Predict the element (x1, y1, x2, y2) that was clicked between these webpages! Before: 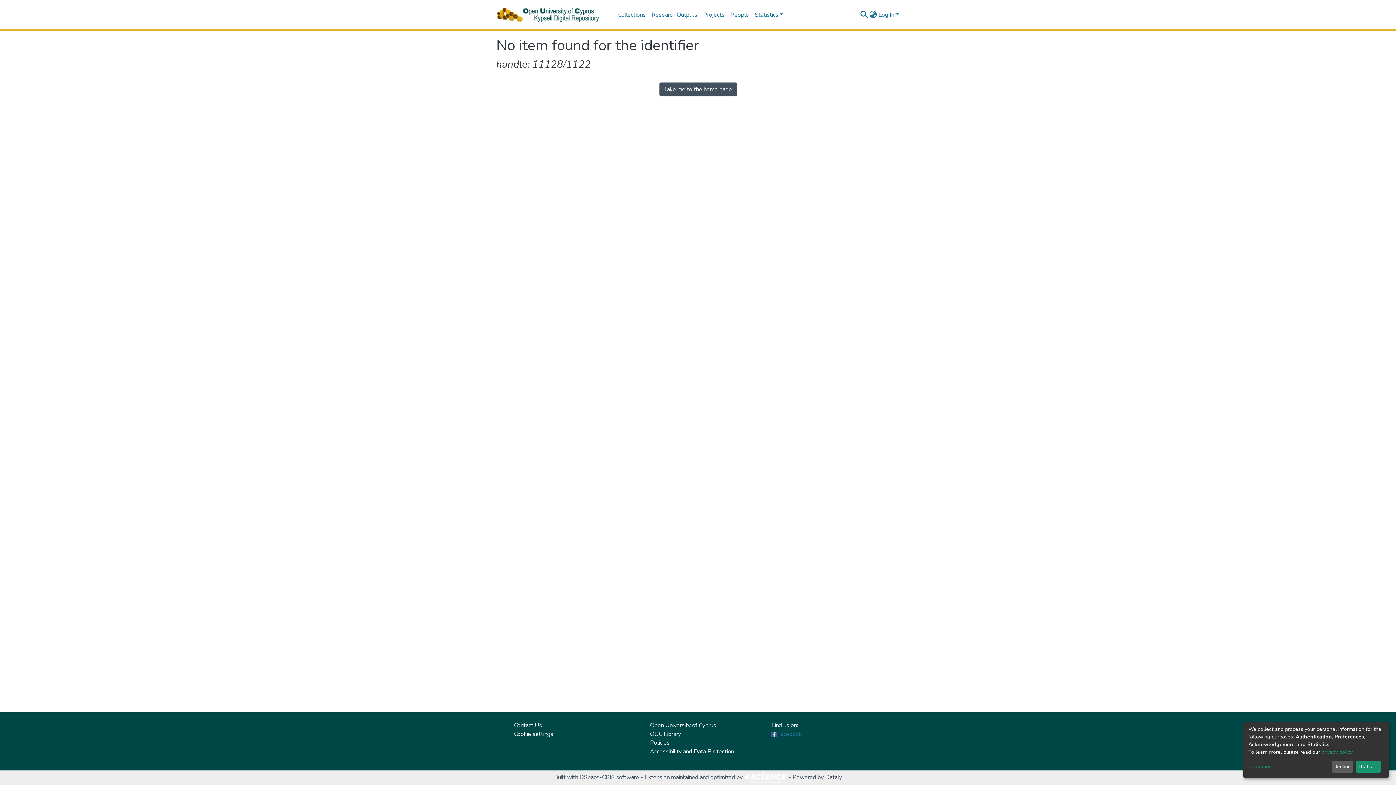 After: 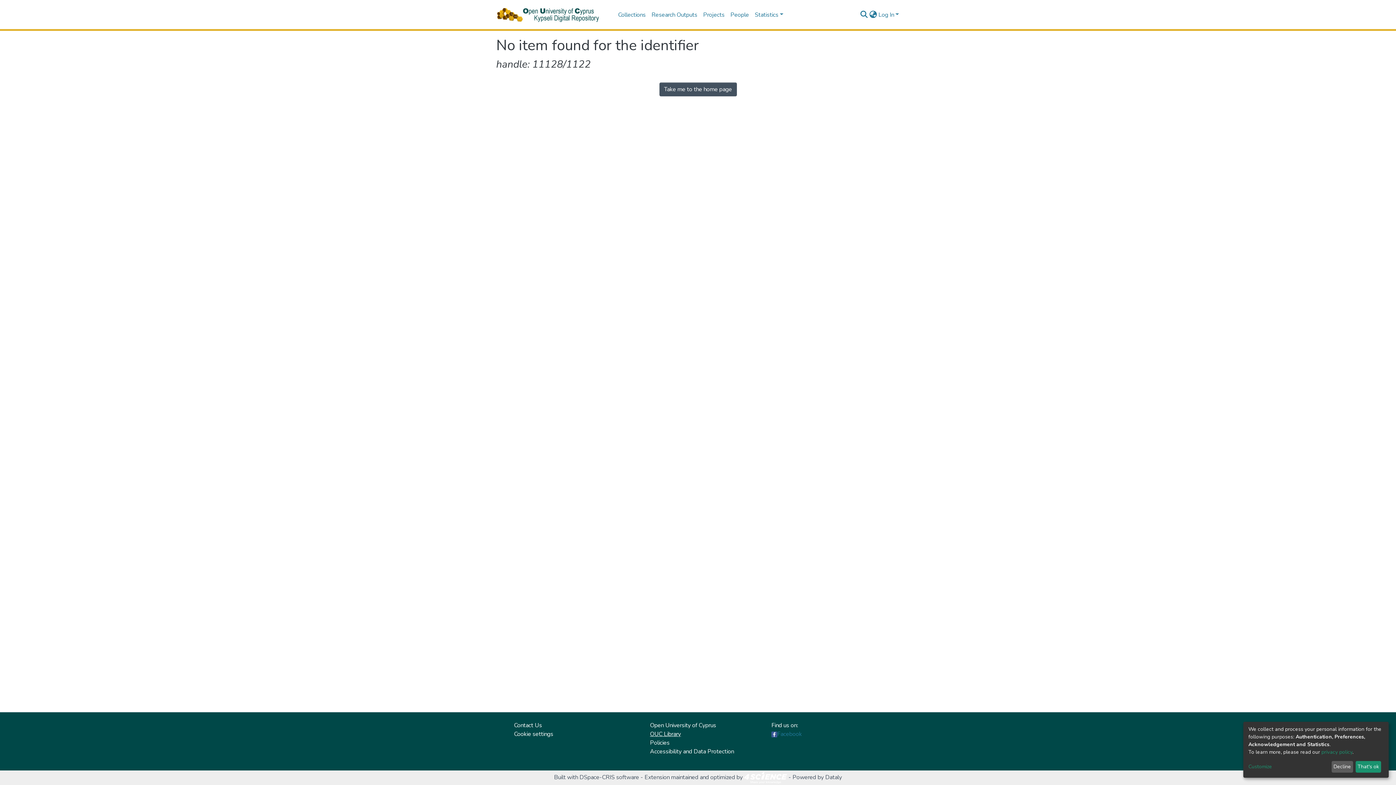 Action: bbox: (650, 730, 681, 738) label: OUC Library